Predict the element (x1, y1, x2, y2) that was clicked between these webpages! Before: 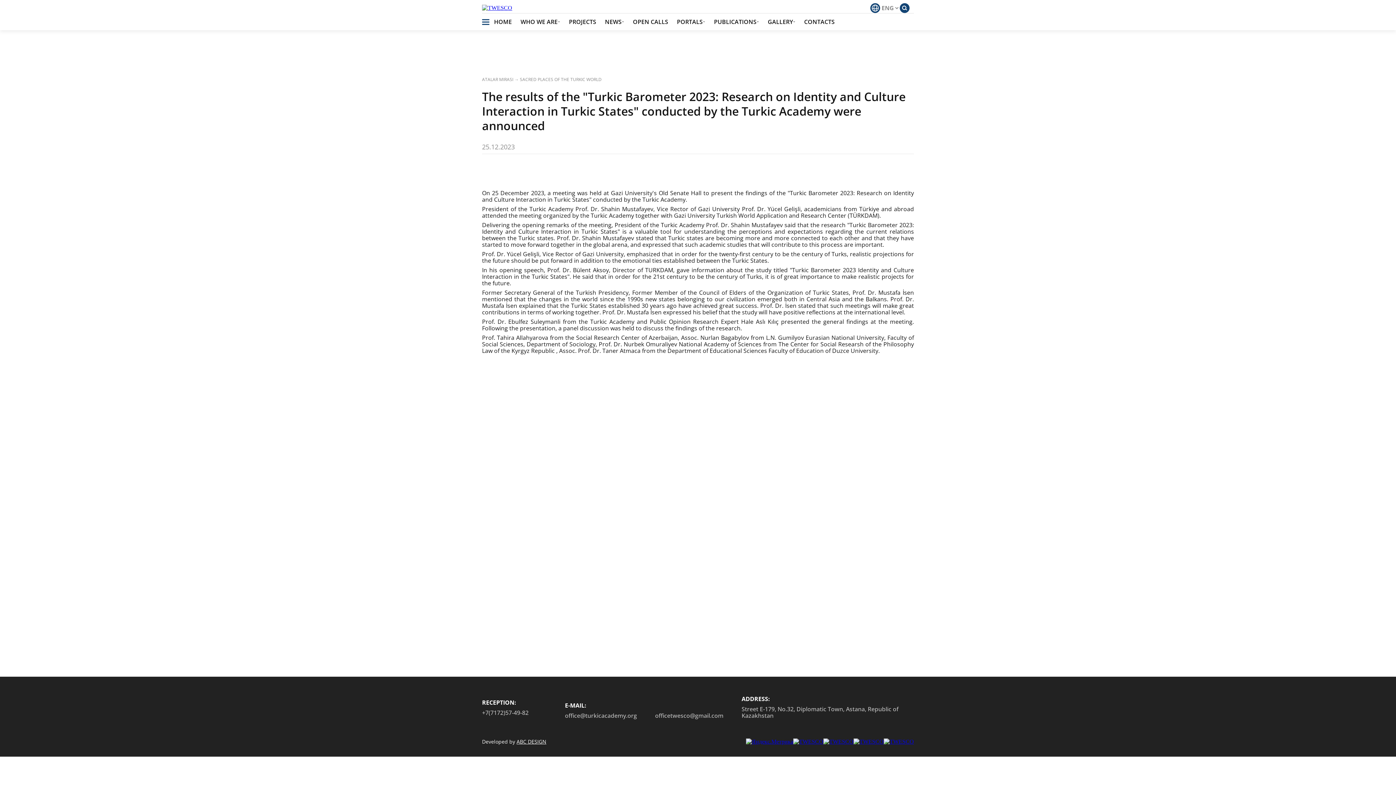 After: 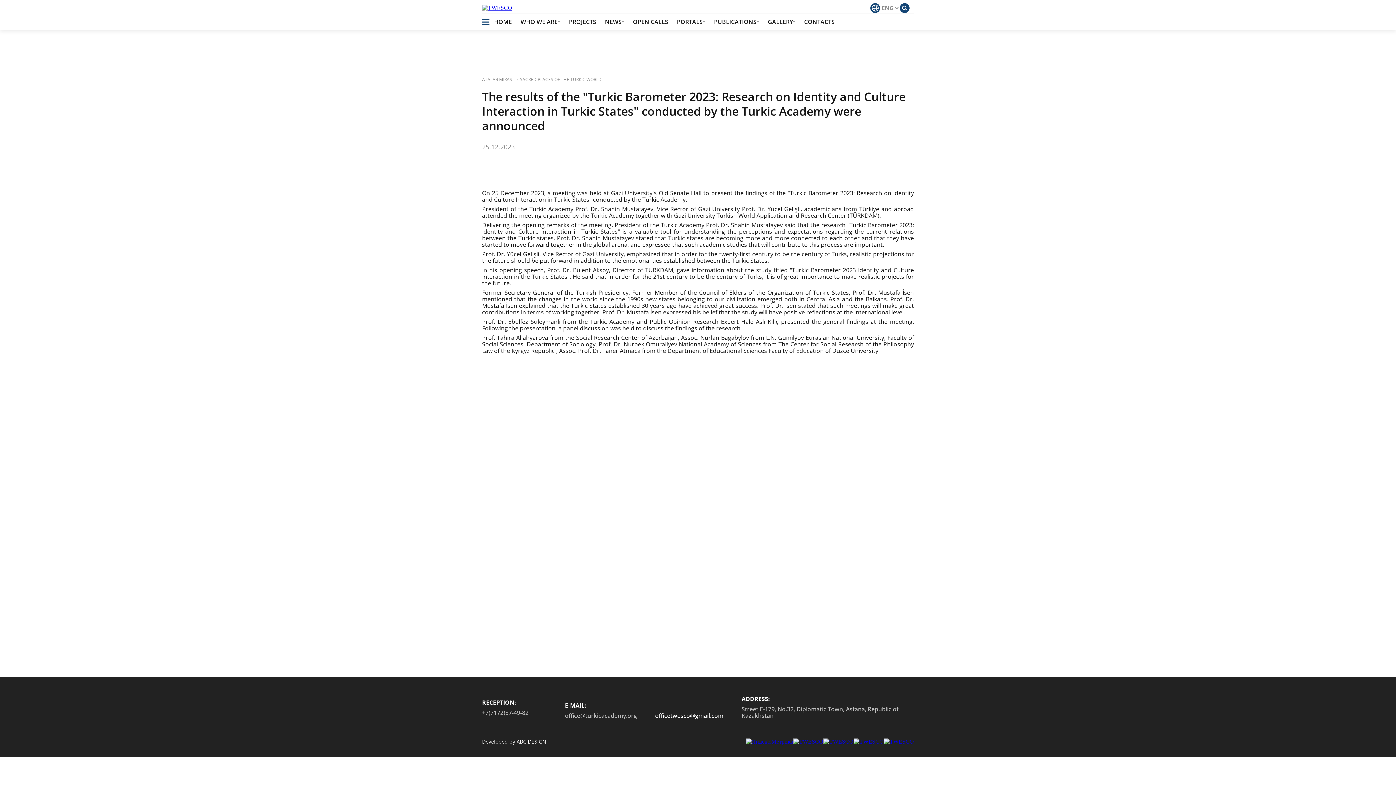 Action: bbox: (655, 712, 723, 719) label: officetwesco@gmail.com